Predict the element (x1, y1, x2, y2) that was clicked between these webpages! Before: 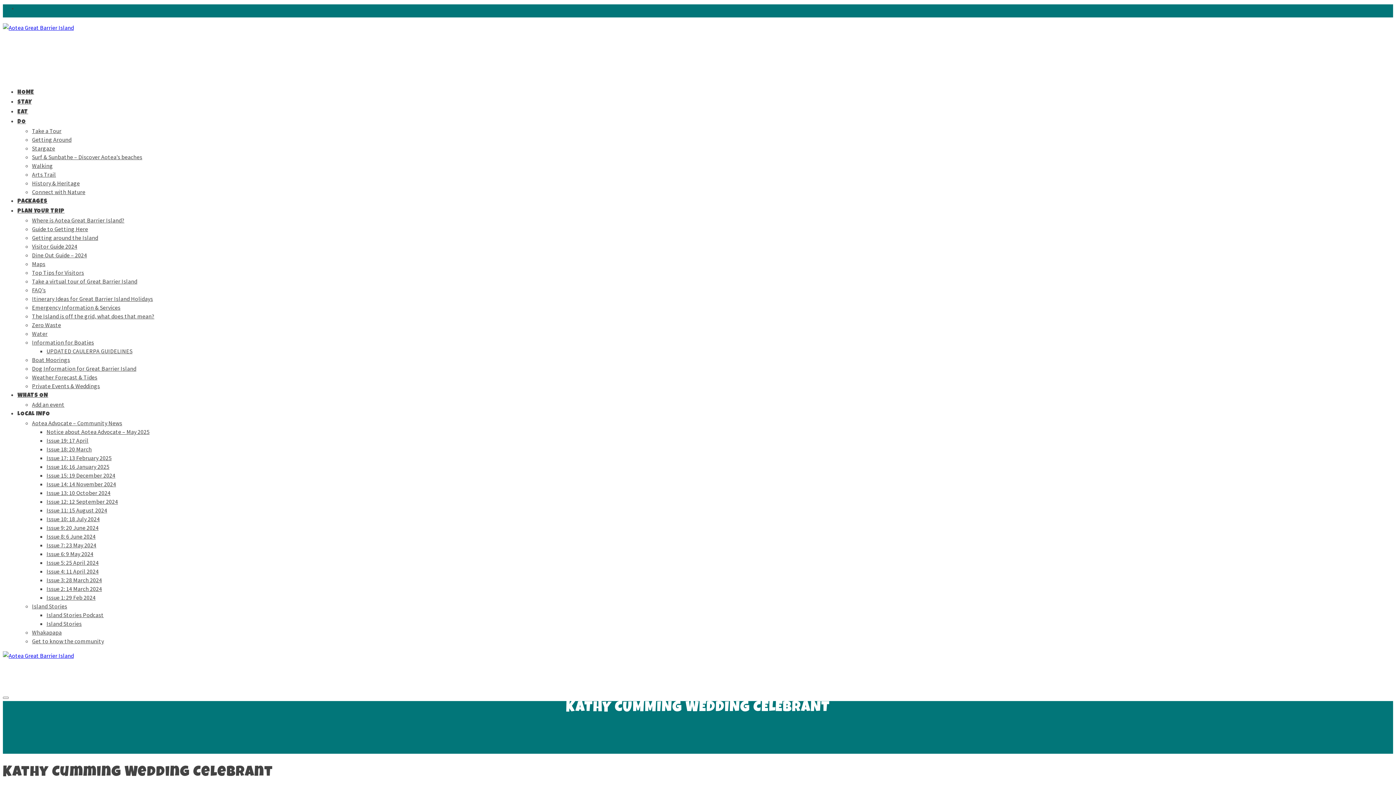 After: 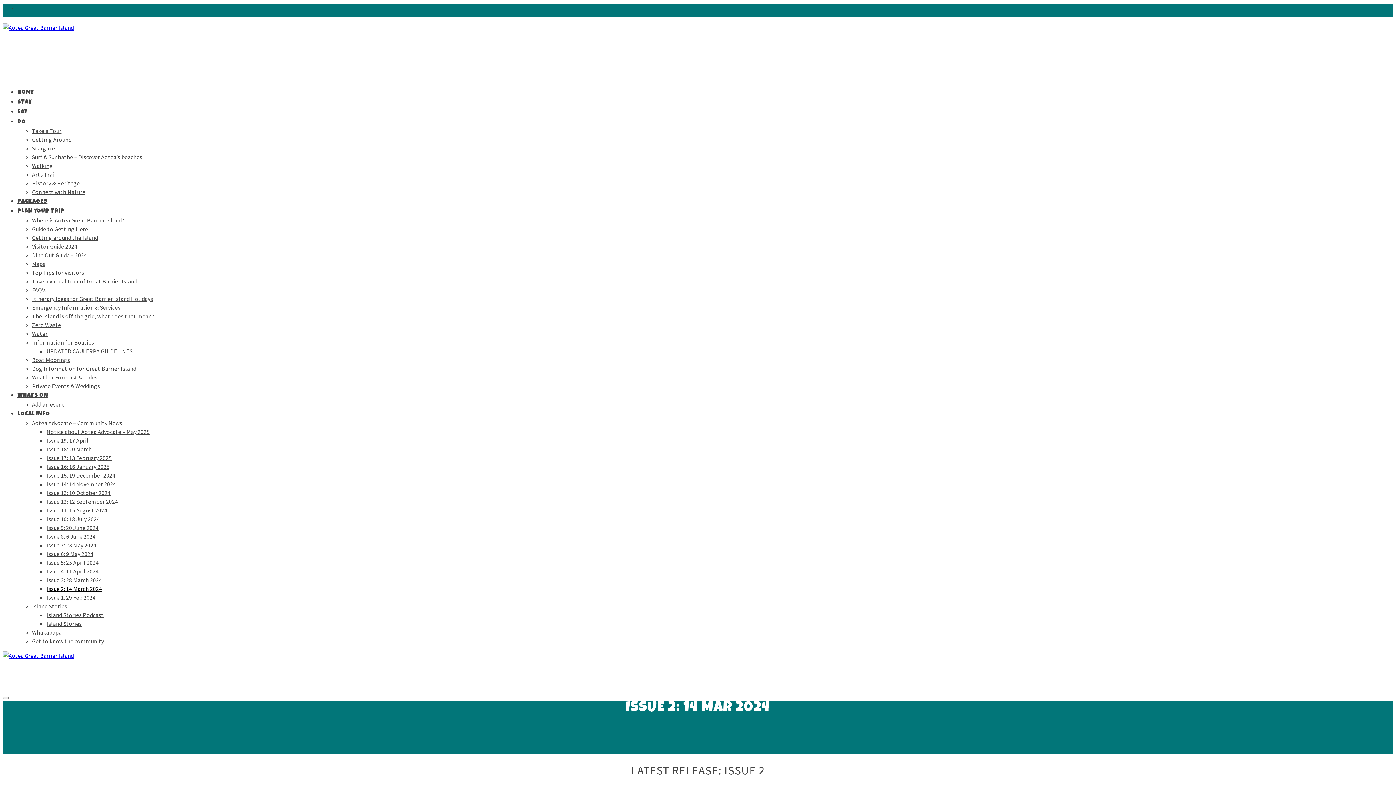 Action: label: Issue 2: 14 March 2024 bbox: (46, 585, 101, 592)